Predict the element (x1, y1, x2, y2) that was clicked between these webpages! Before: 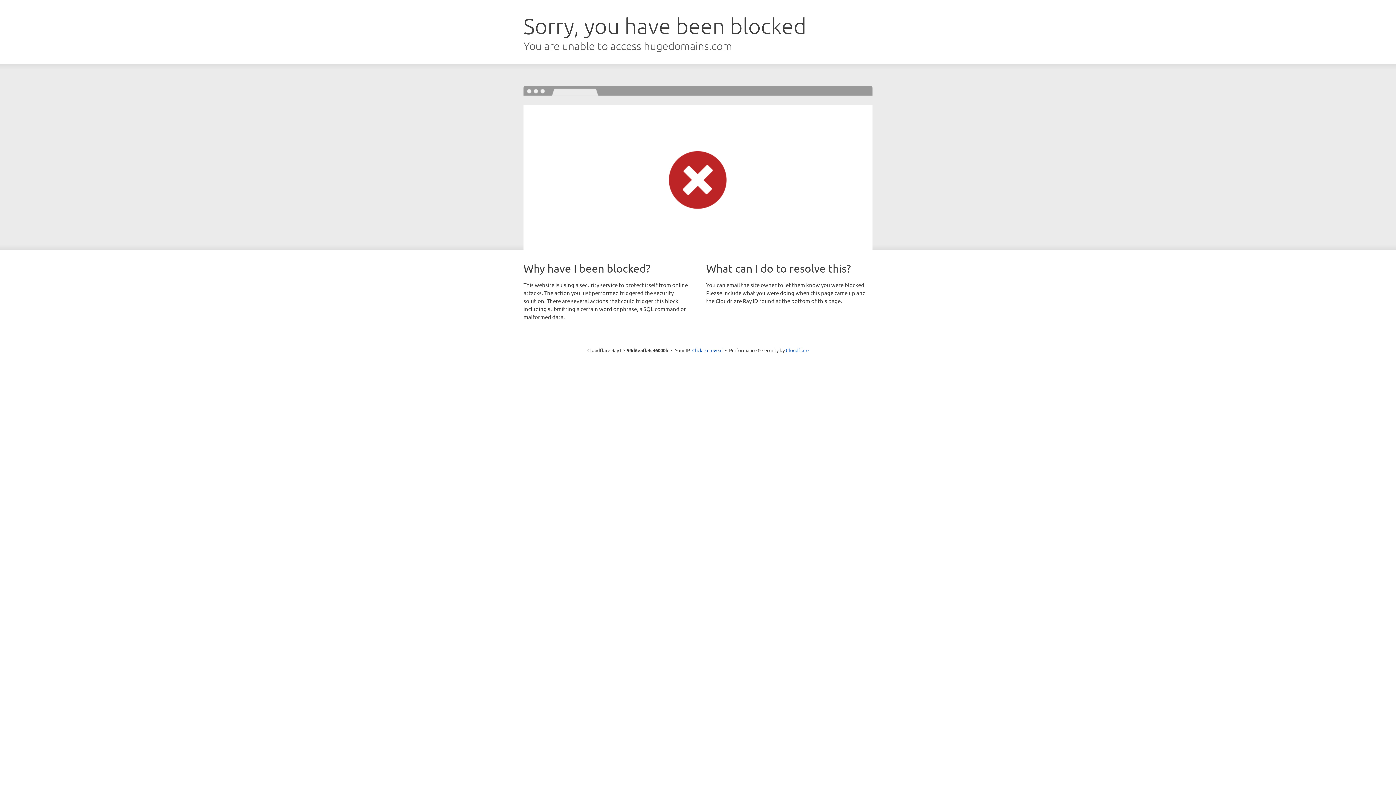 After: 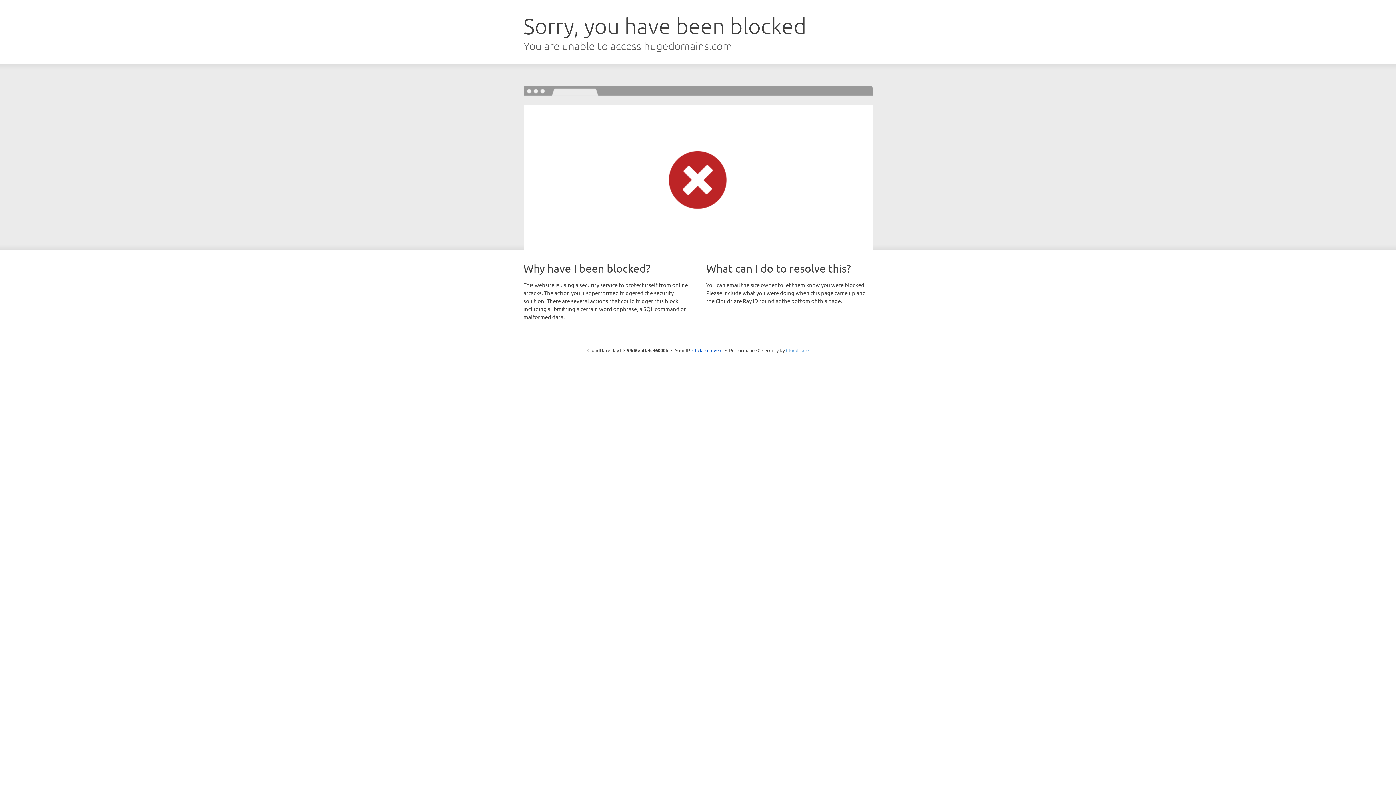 Action: bbox: (786, 347, 808, 353) label: Cloudflare